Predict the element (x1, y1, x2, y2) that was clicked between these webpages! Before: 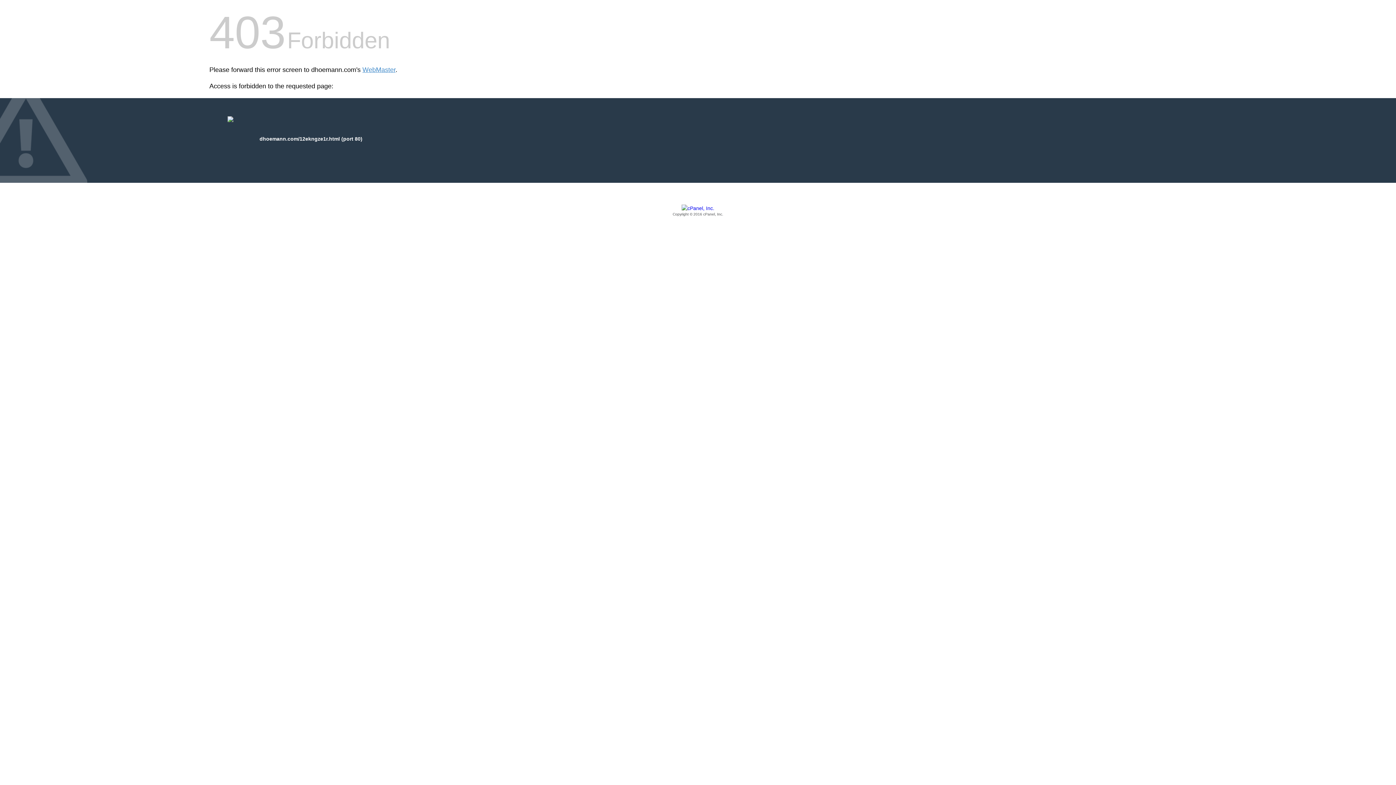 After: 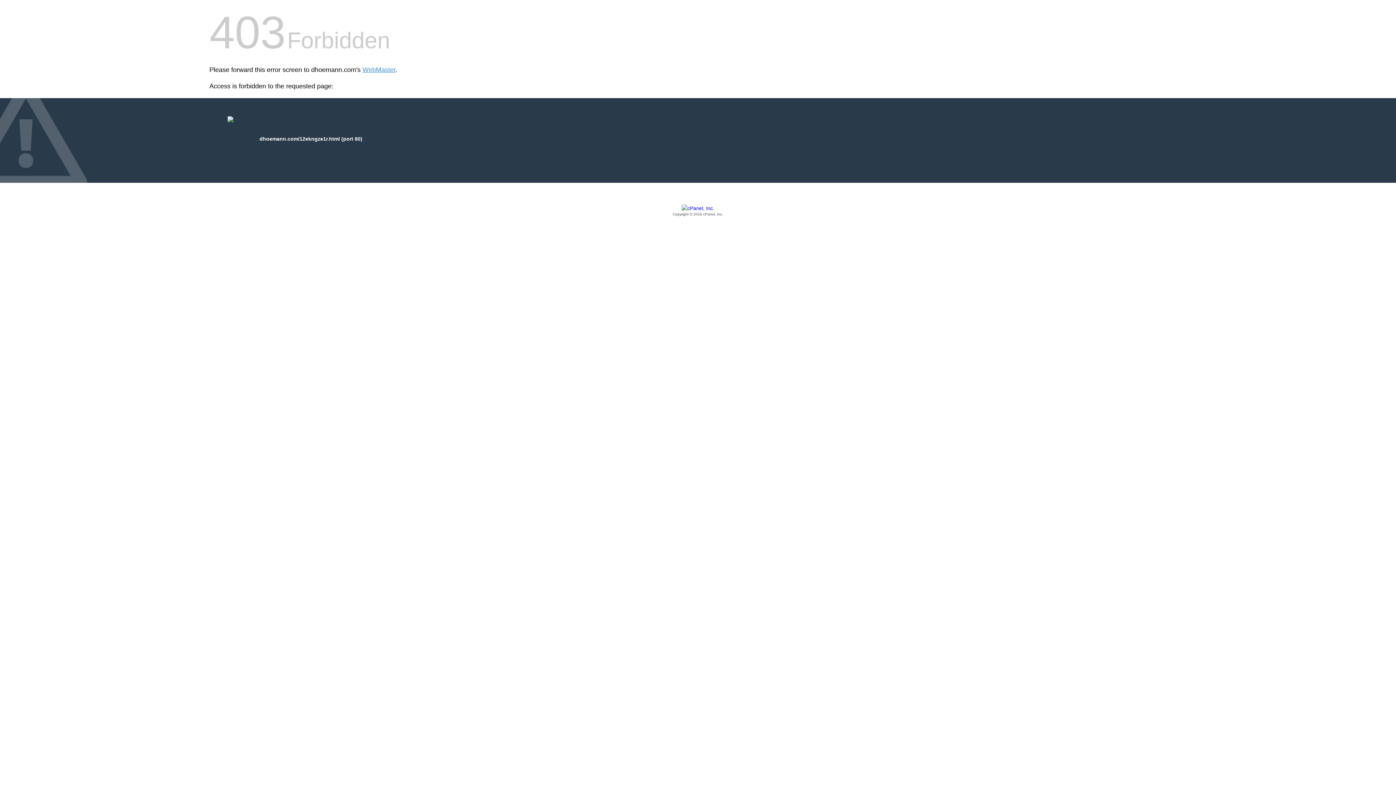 Action: bbox: (209, 205, 1186, 217) label: Copyright © 2016 cPanel, Inc.